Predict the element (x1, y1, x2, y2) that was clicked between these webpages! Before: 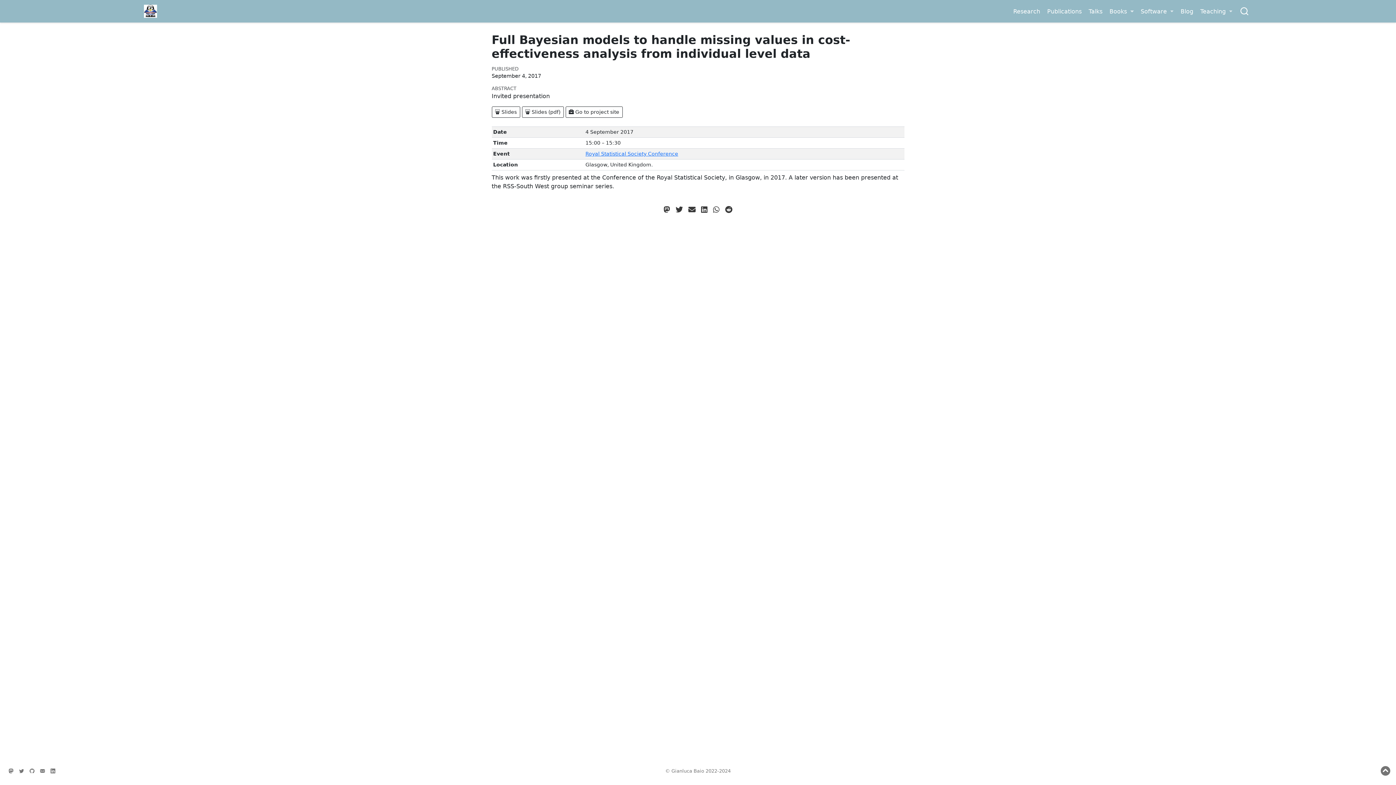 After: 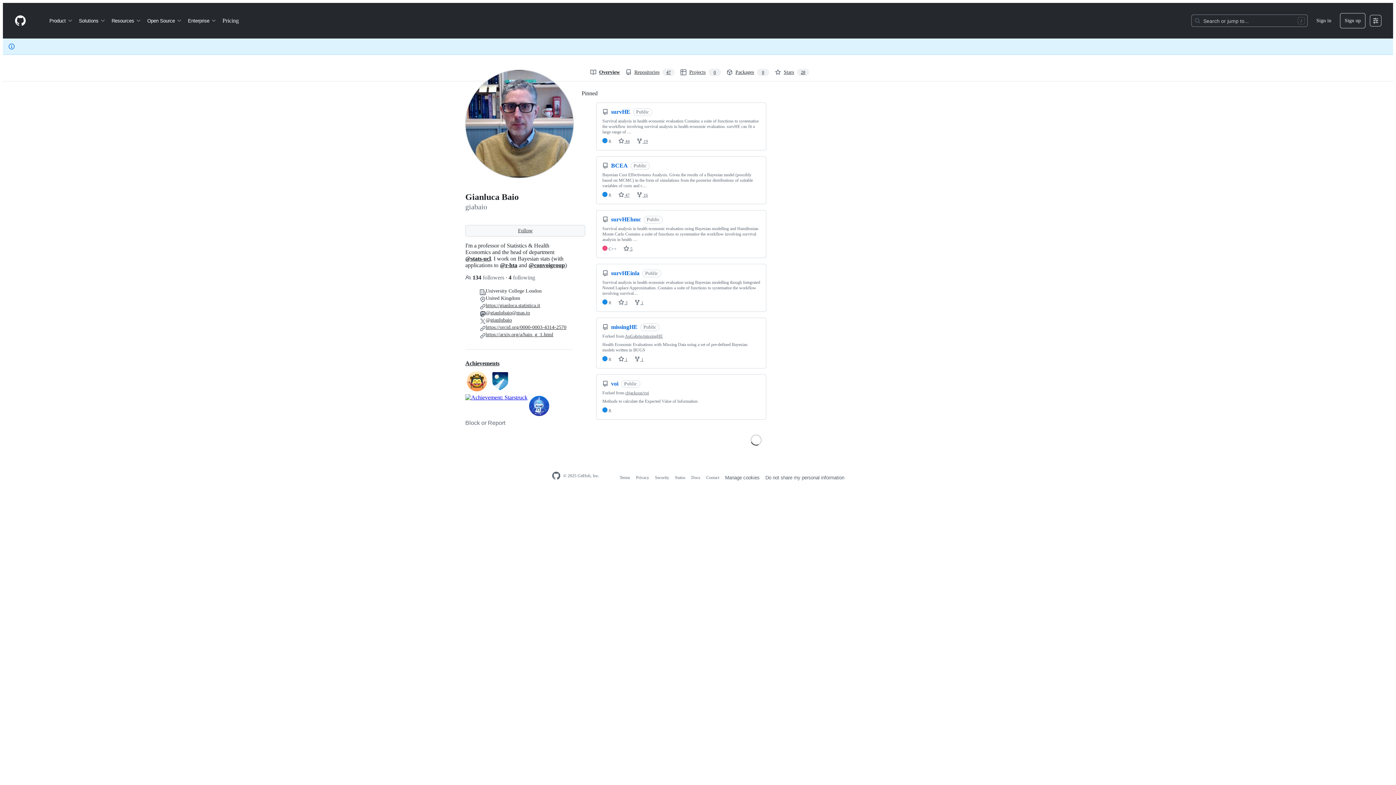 Action: bbox: (26, 767, 37, 774)